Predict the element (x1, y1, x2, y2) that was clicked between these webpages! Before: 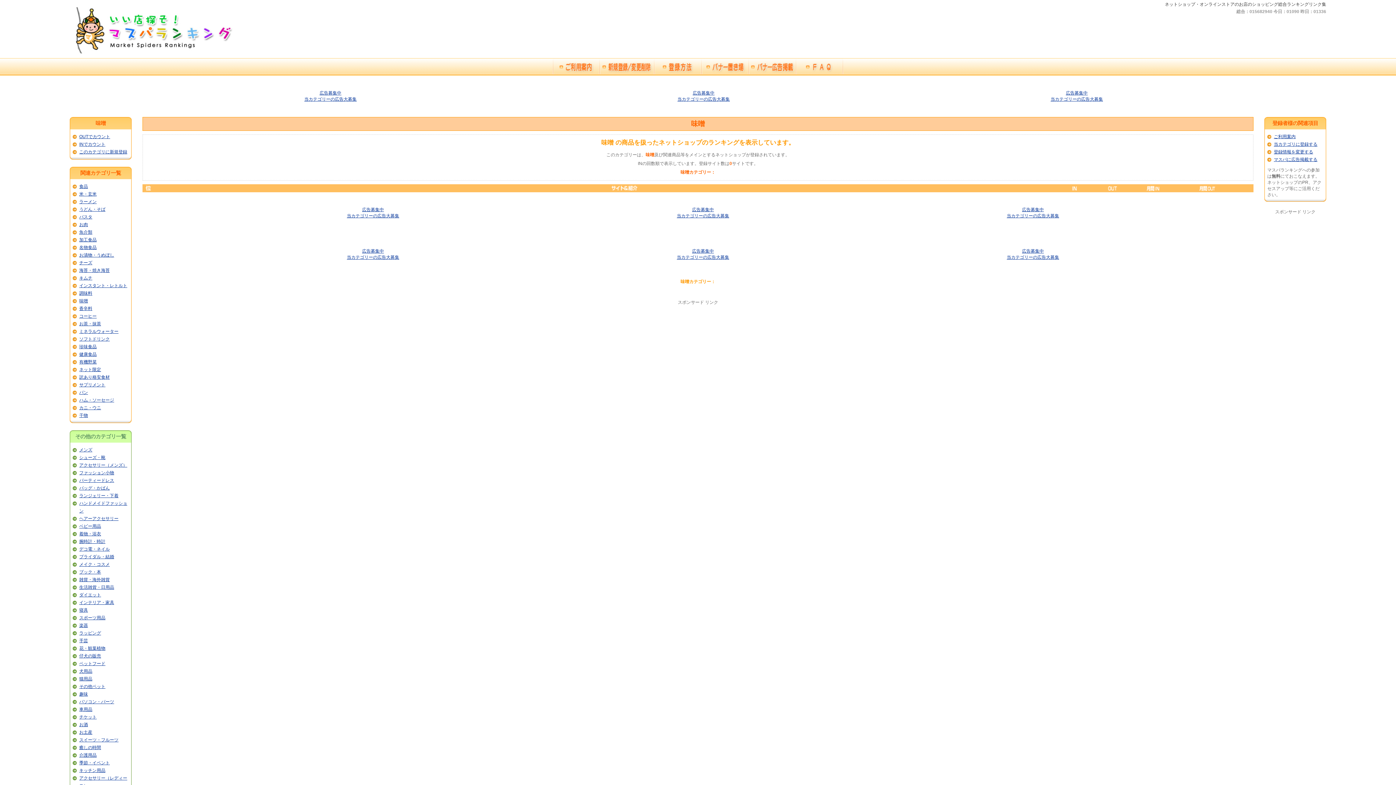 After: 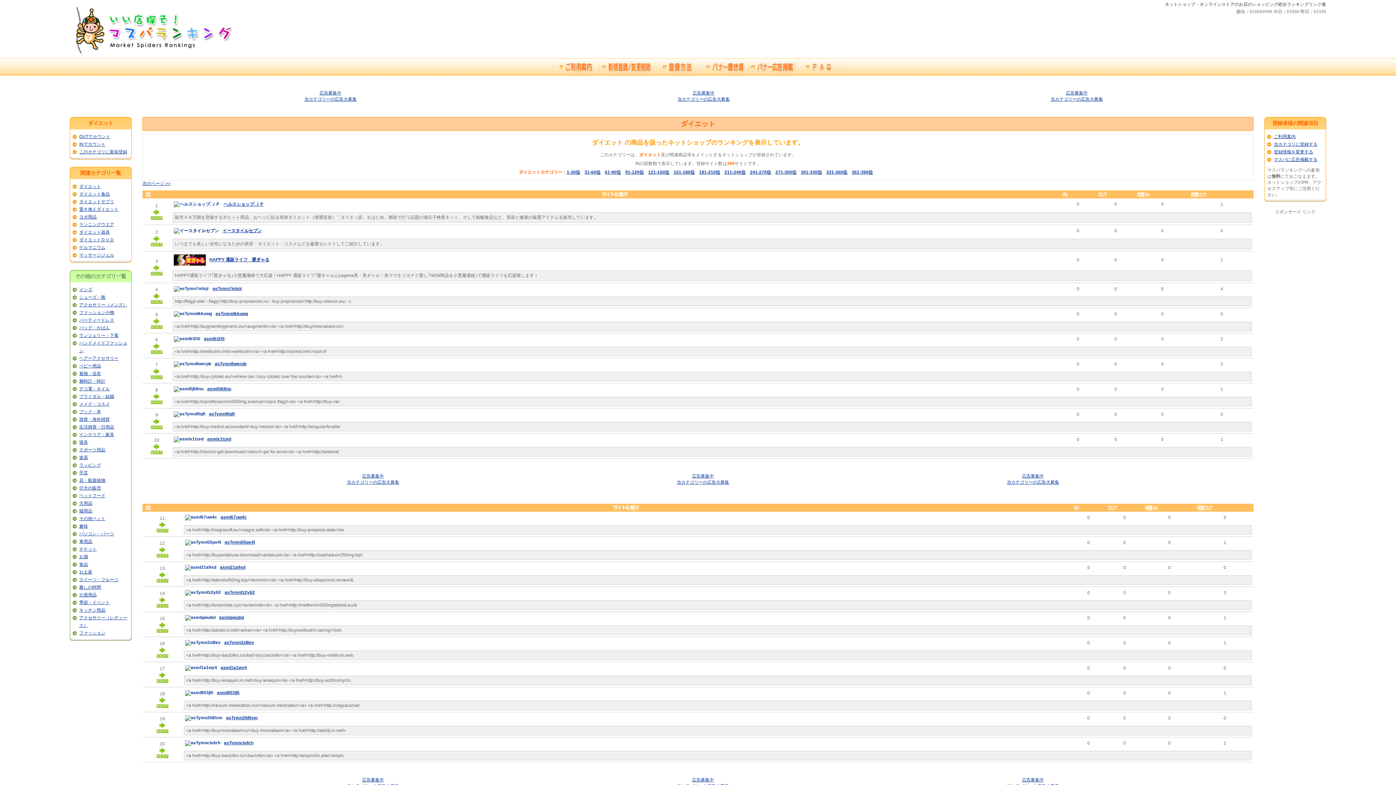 Action: label: ダイエット bbox: (79, 592, 101, 597)